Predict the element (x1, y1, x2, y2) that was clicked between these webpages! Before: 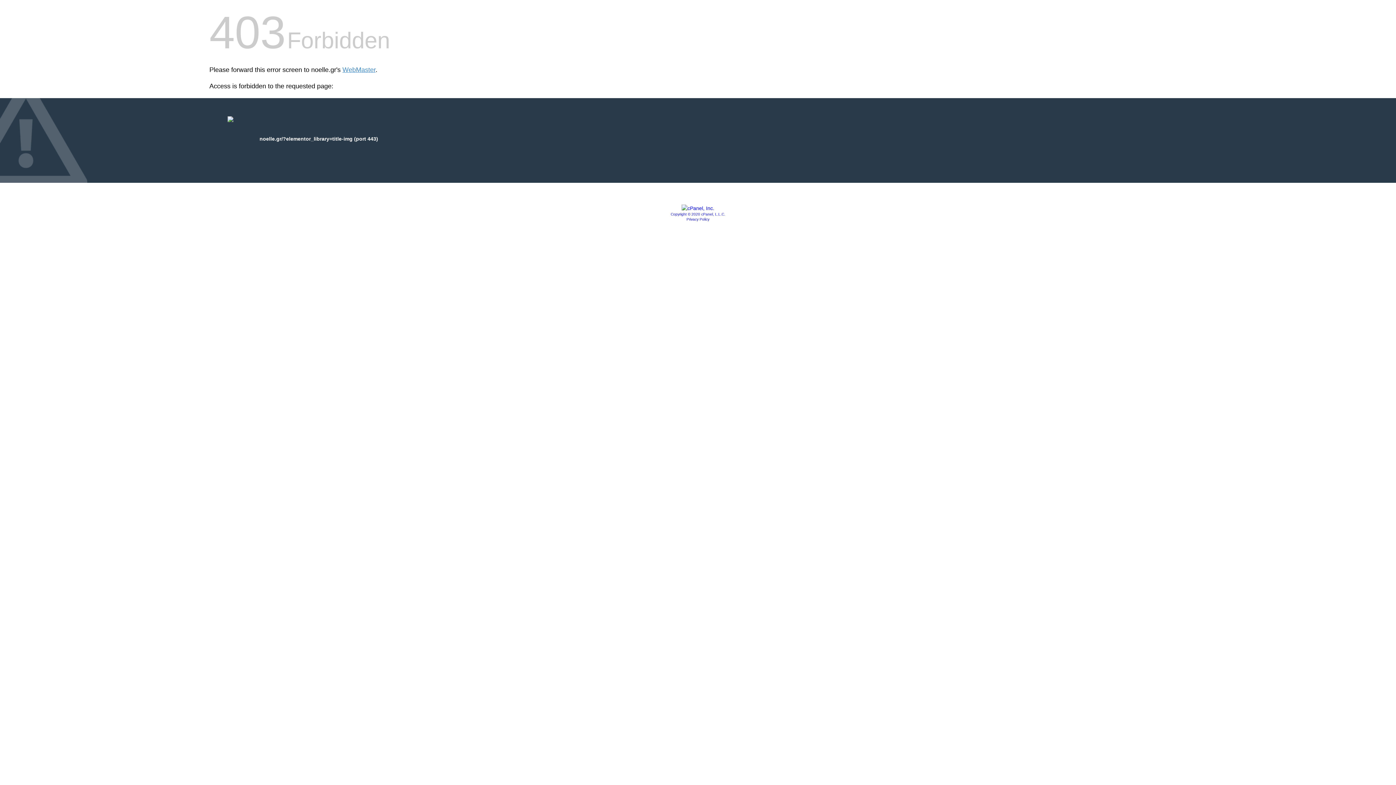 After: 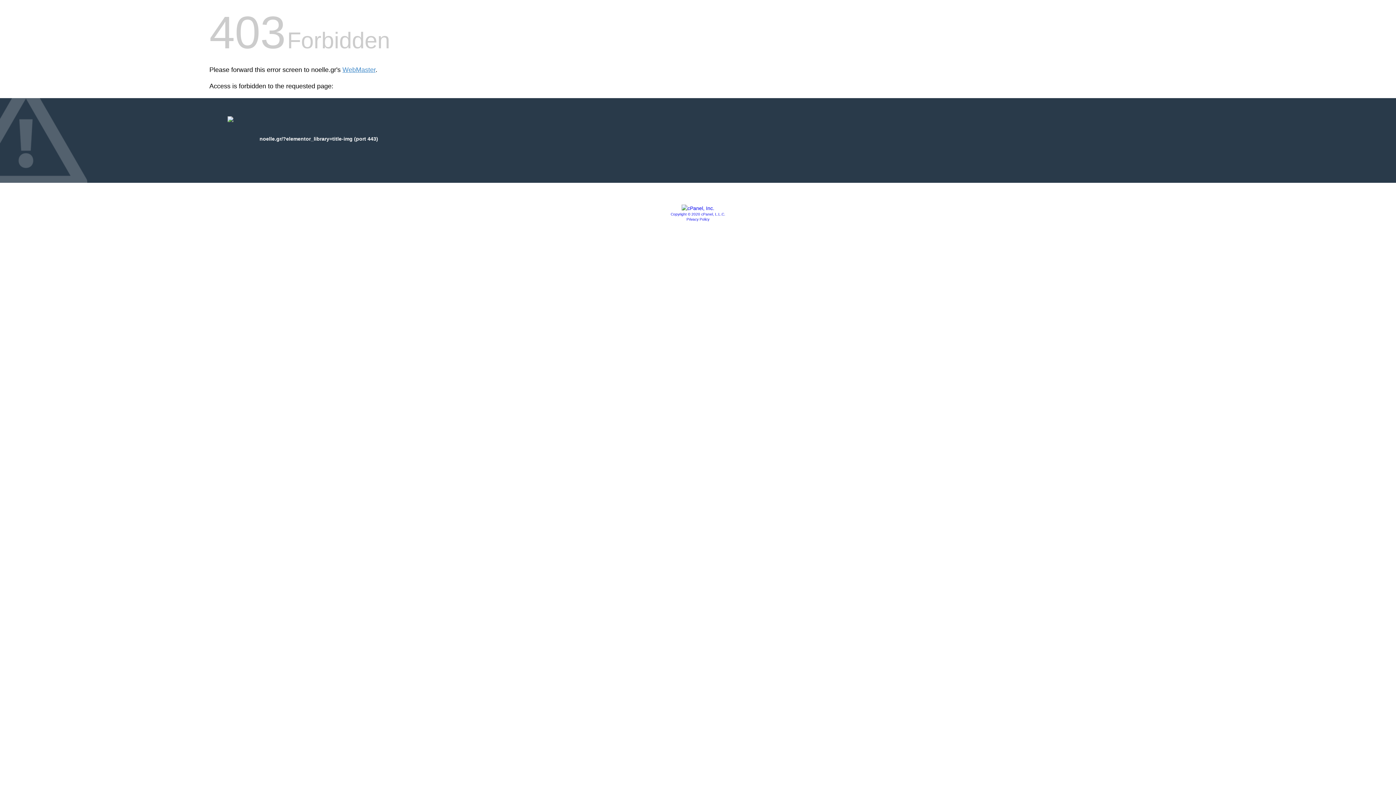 Action: label: Privacy Policy bbox: (686, 217, 709, 221)